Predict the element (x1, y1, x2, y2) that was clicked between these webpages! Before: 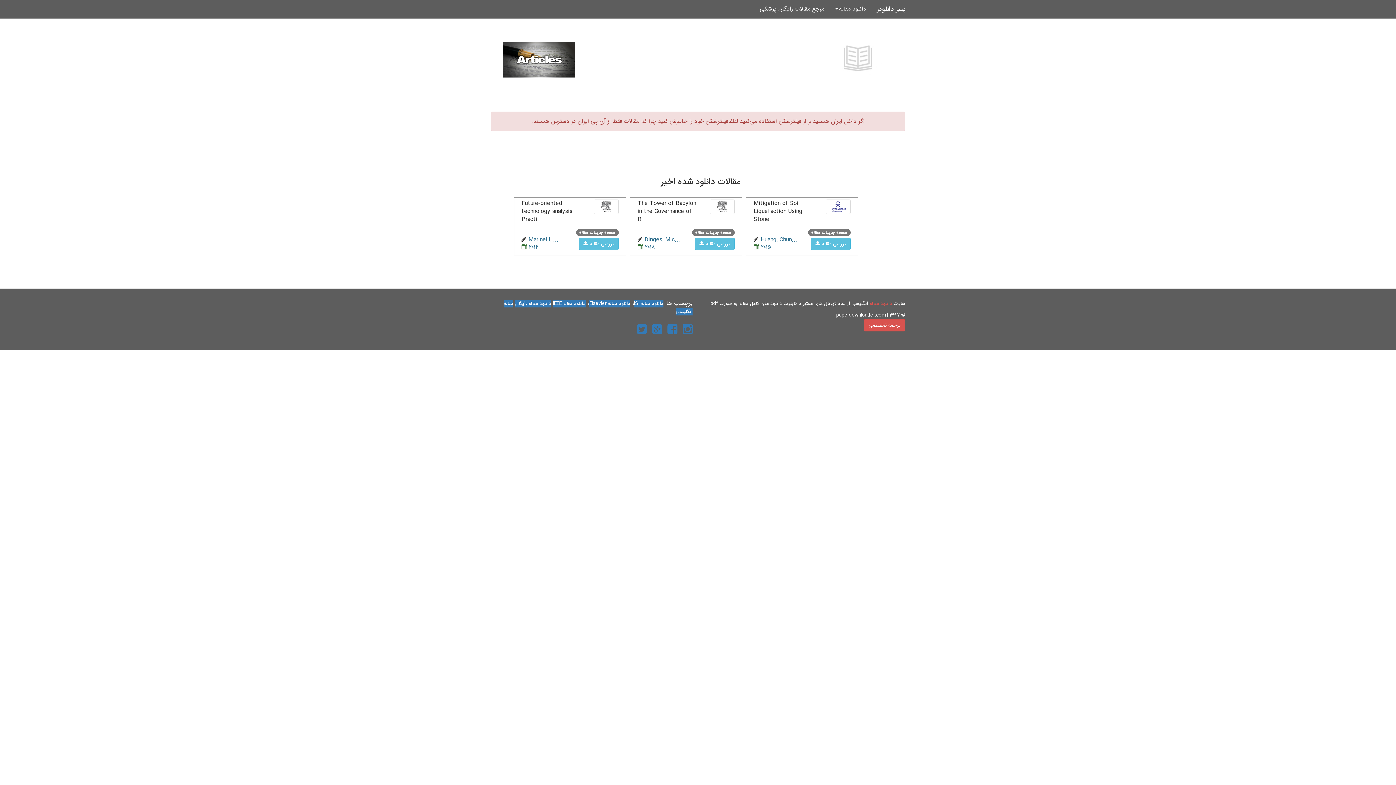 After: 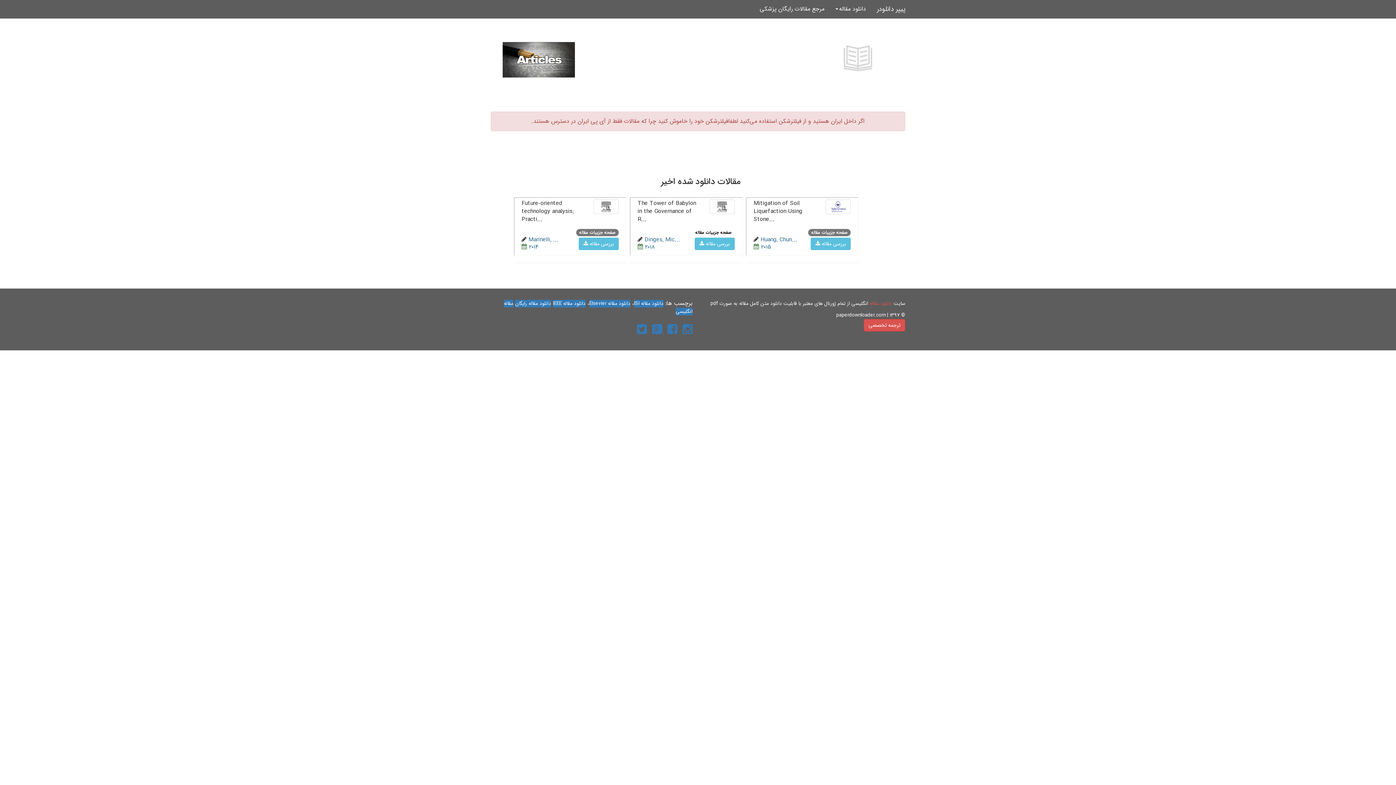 Action: label: صفحه جزییات مقاله bbox: (692, 229, 734, 236)